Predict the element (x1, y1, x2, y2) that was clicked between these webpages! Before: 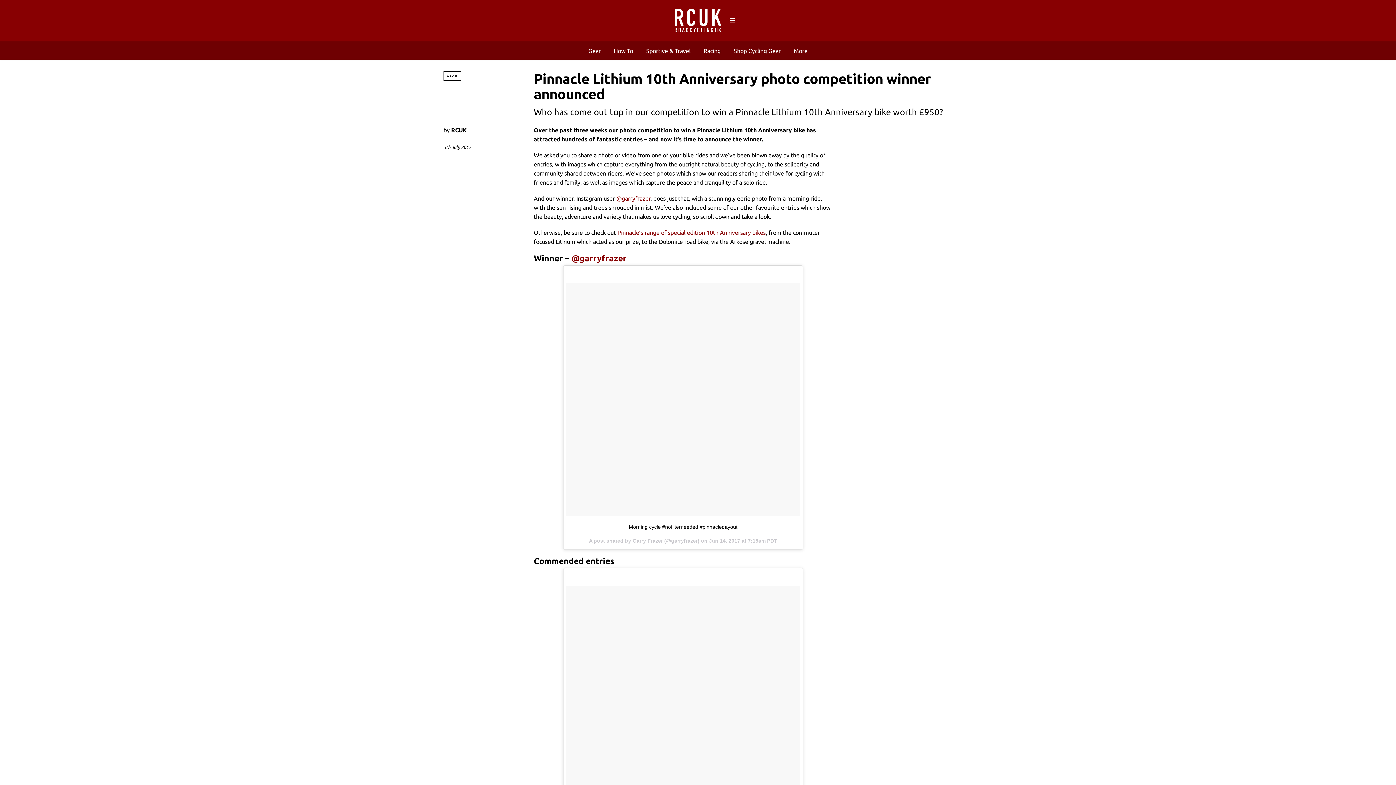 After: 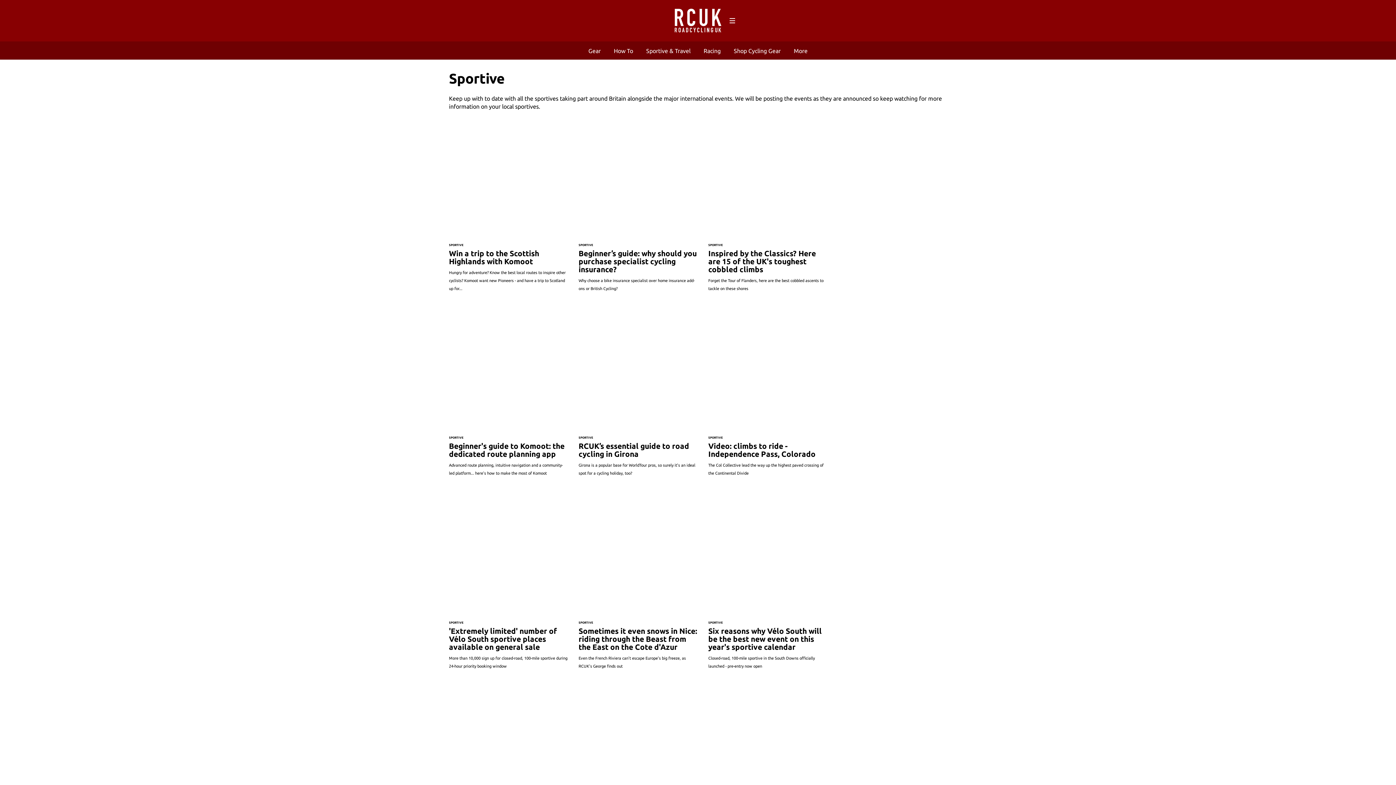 Action: label: Sportive & Travel bbox: (646, 47, 690, 54)